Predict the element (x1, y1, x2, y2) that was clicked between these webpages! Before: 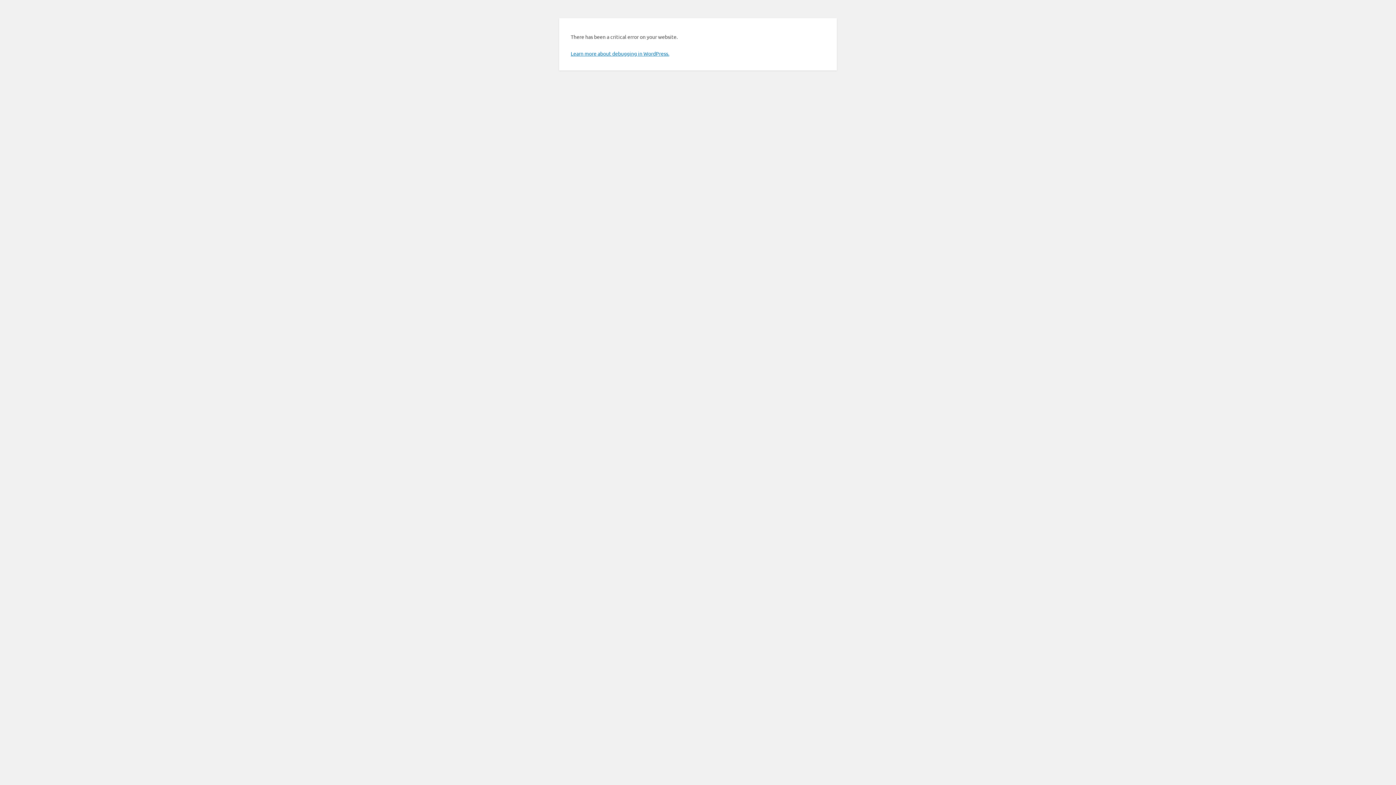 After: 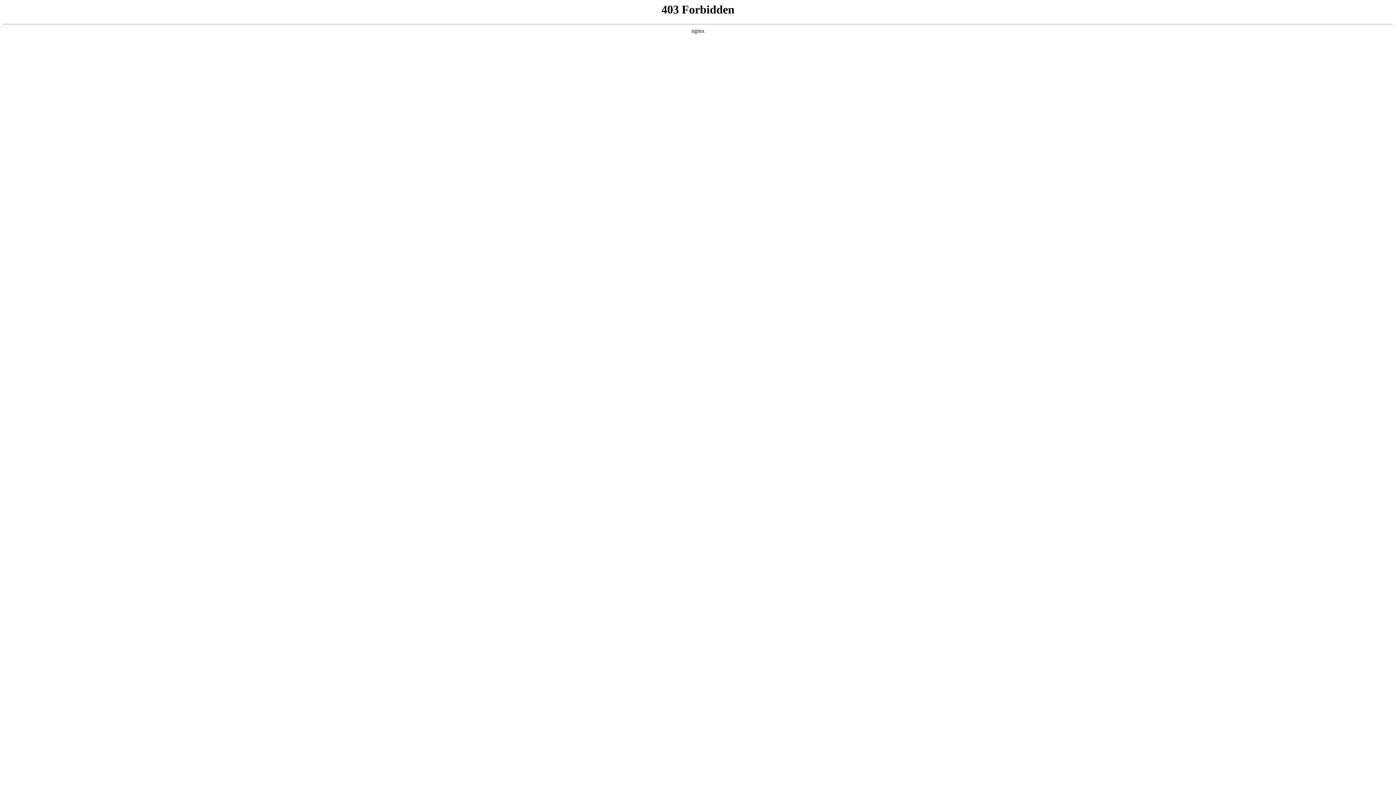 Action: label: Learn more about debugging in WordPress. bbox: (570, 50, 669, 56)